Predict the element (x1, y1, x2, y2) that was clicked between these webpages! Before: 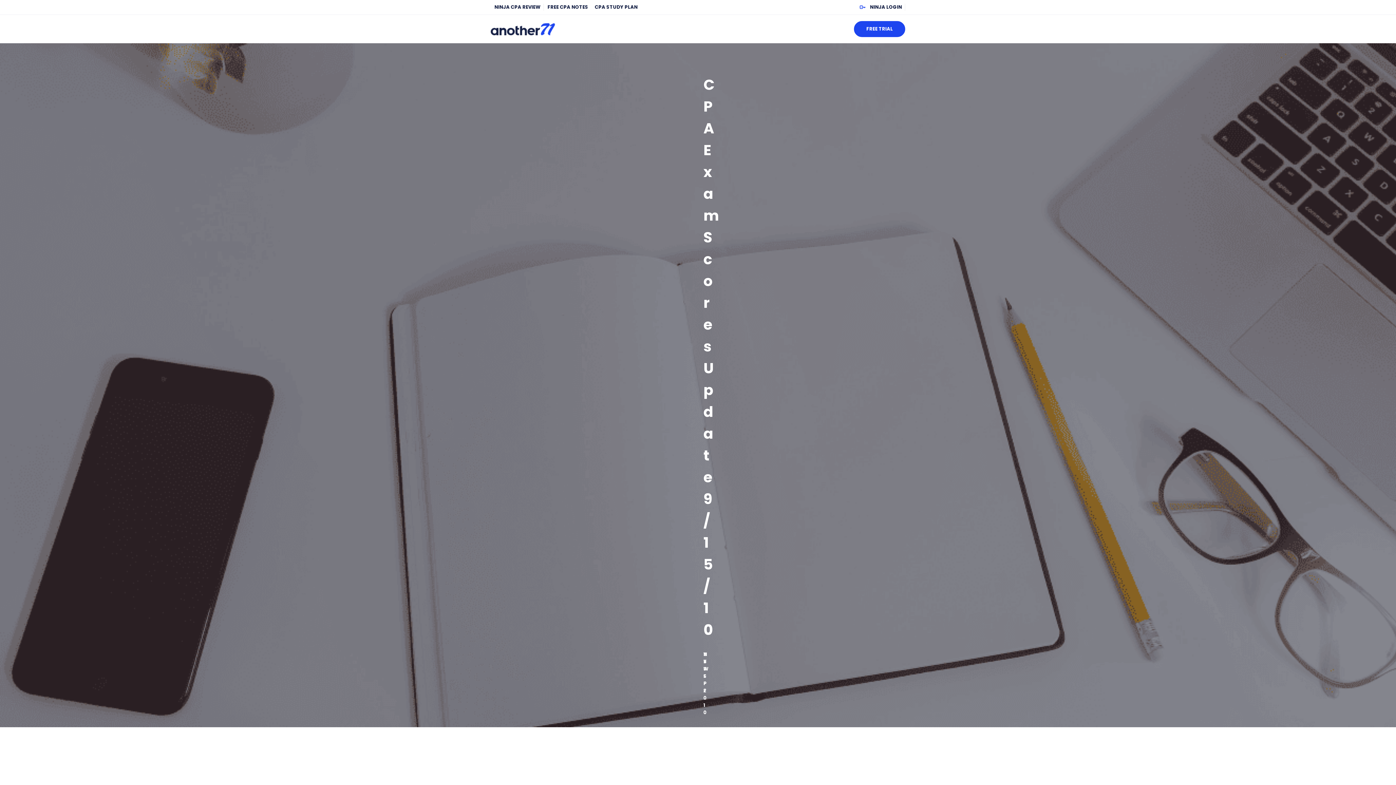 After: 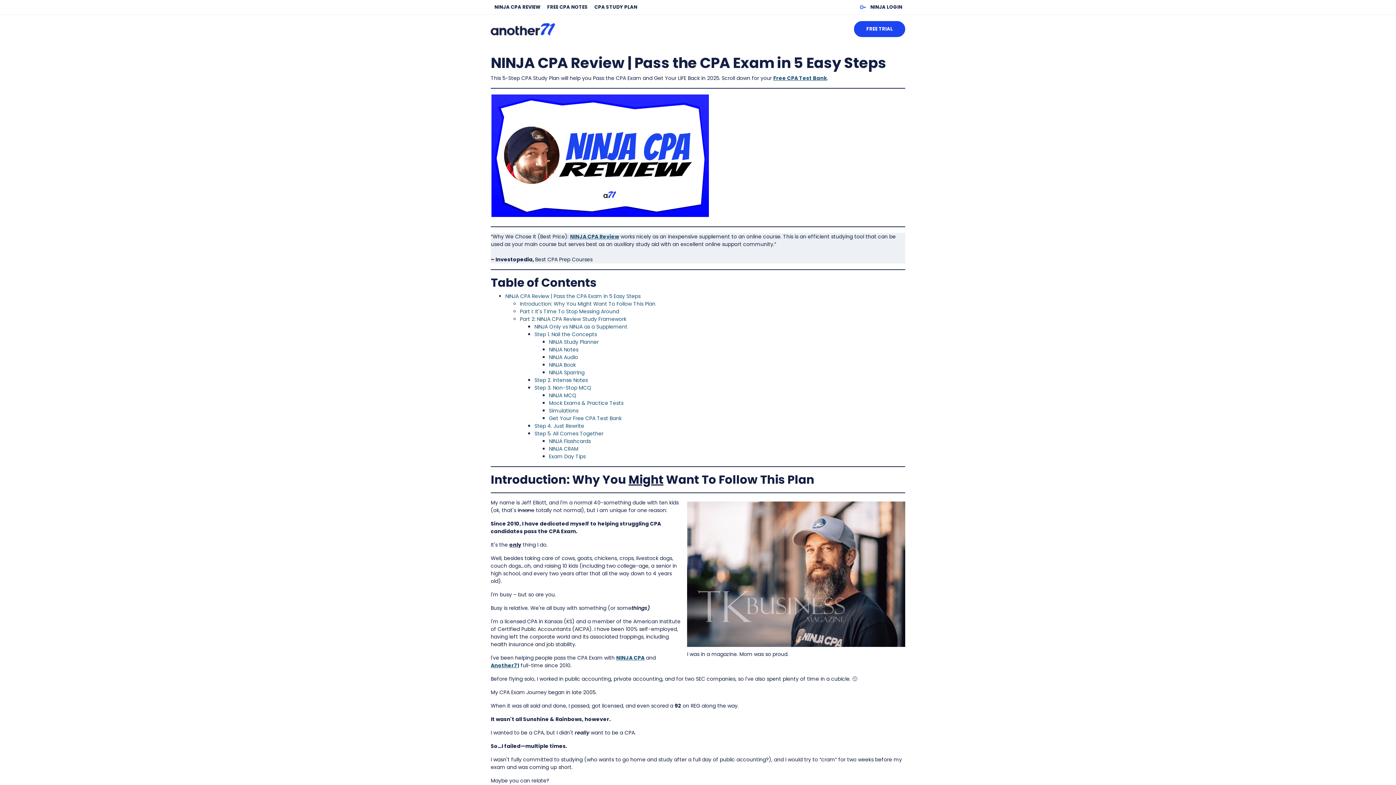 Action: label: CPA STUDY PLAN bbox: (594, 3, 640, 10)